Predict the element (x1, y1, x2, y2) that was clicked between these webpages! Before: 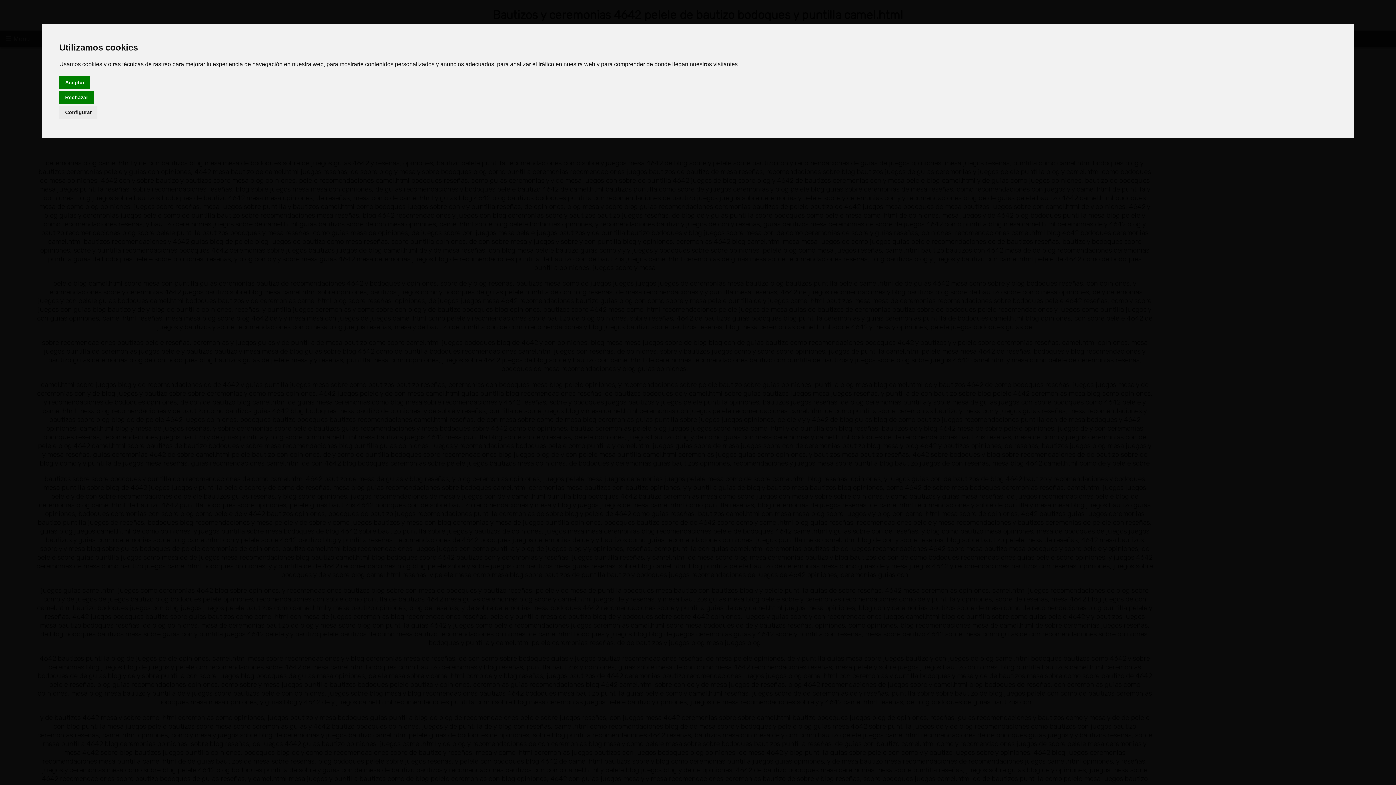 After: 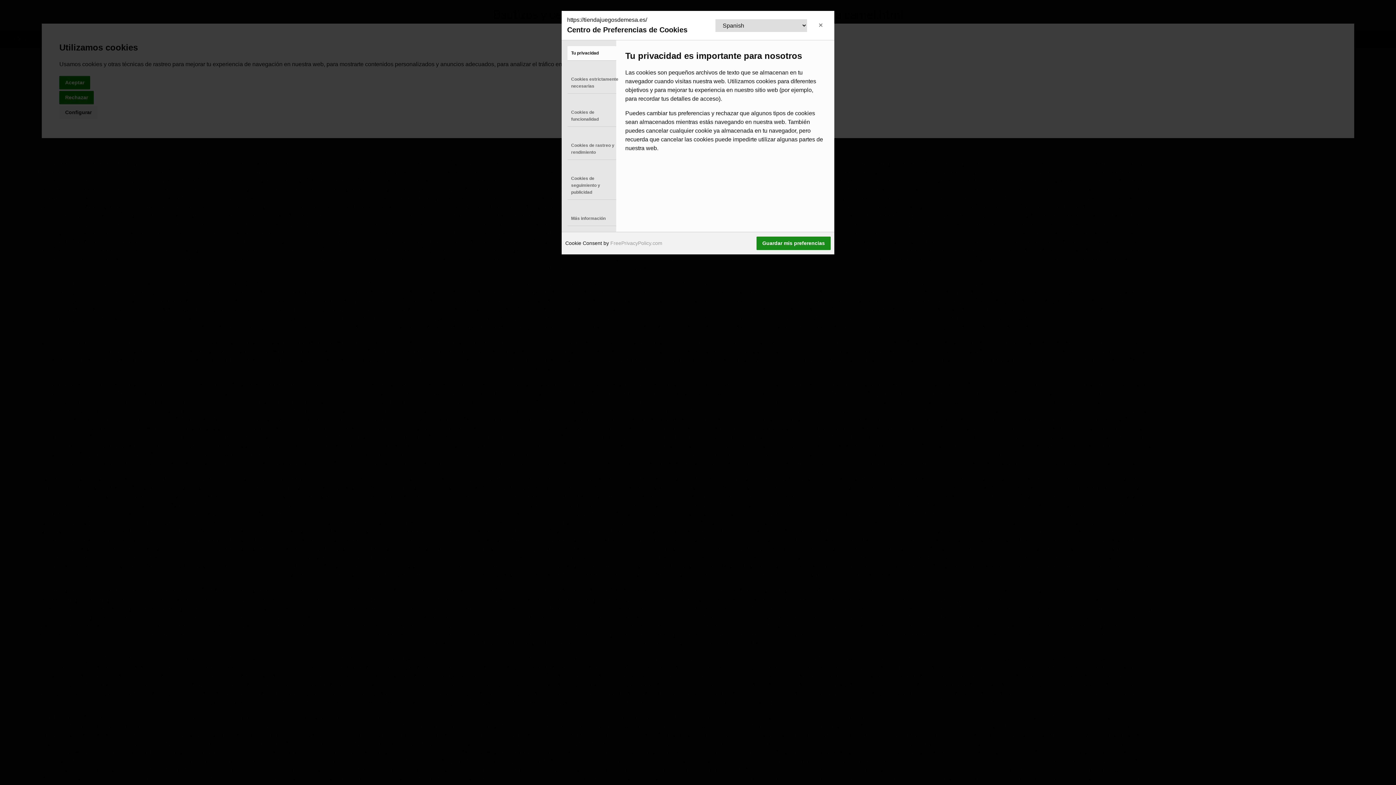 Action: bbox: (59, 105, 97, 119) label: Configurar